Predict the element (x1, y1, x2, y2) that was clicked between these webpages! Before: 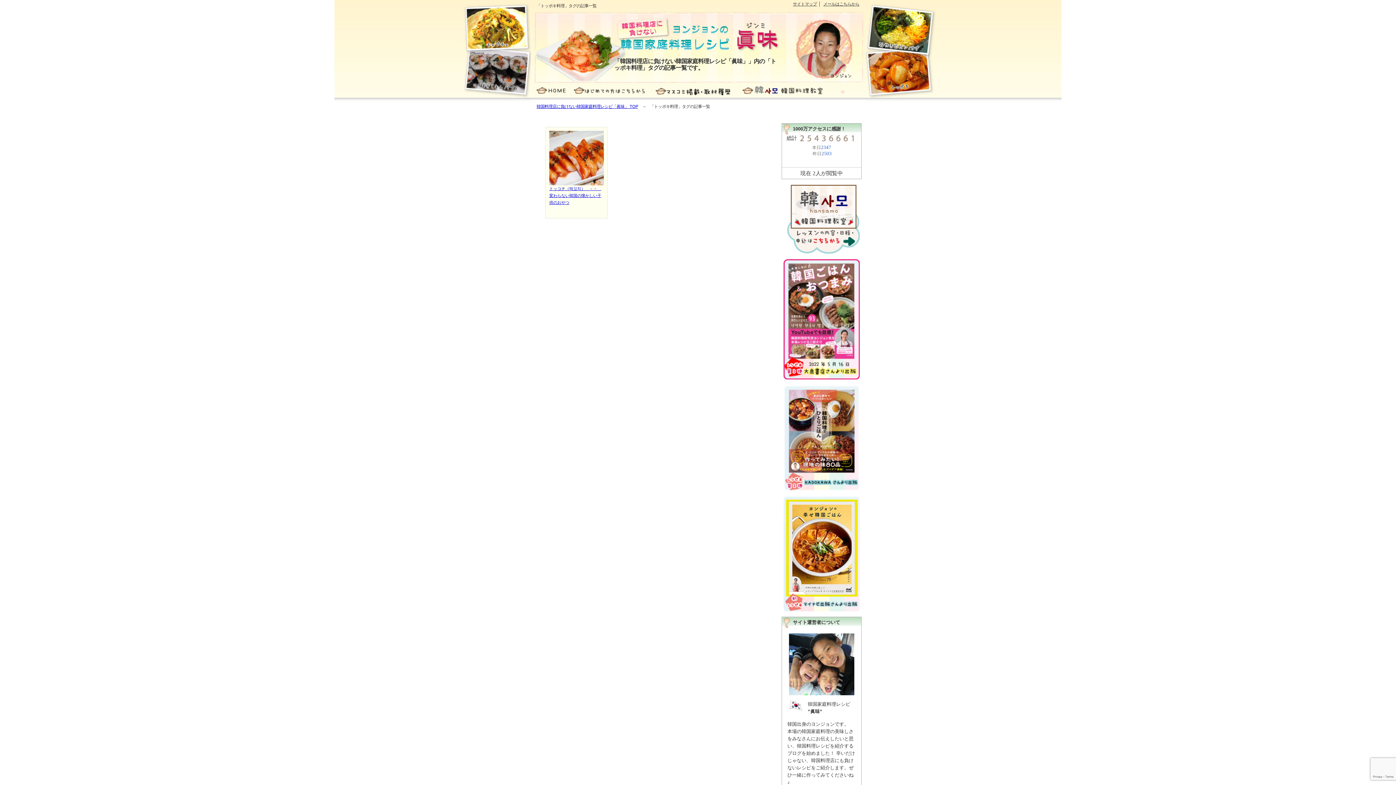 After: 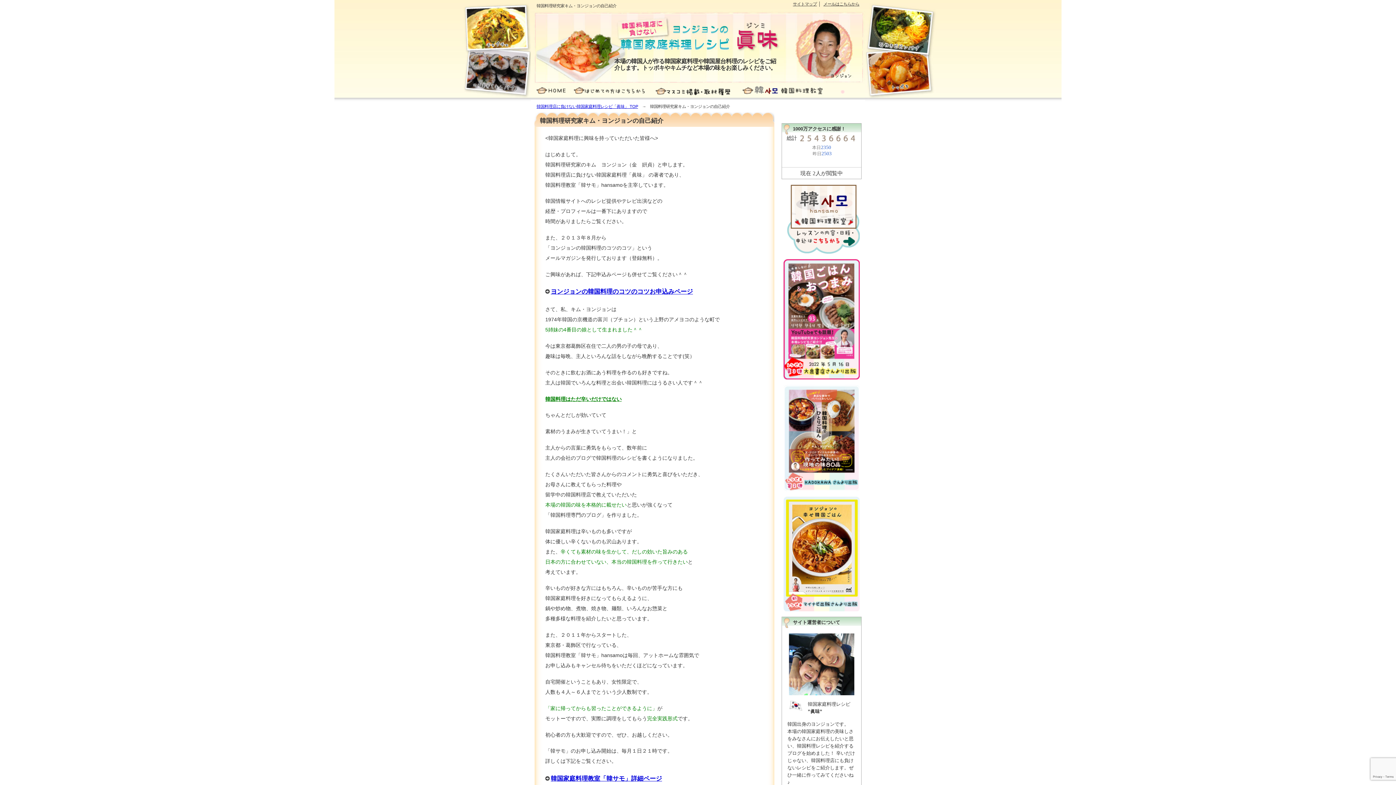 Action: bbox: (569, 83, 649, 100)